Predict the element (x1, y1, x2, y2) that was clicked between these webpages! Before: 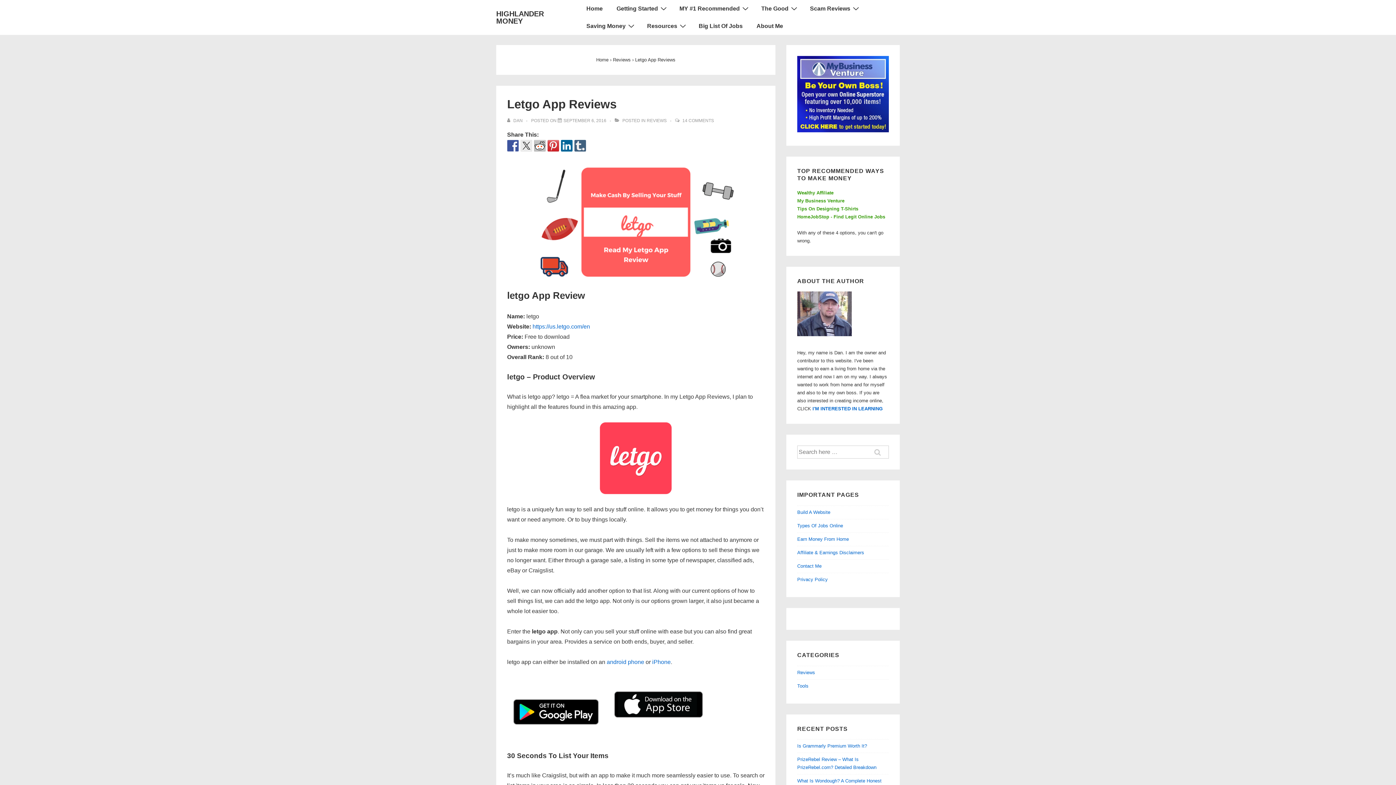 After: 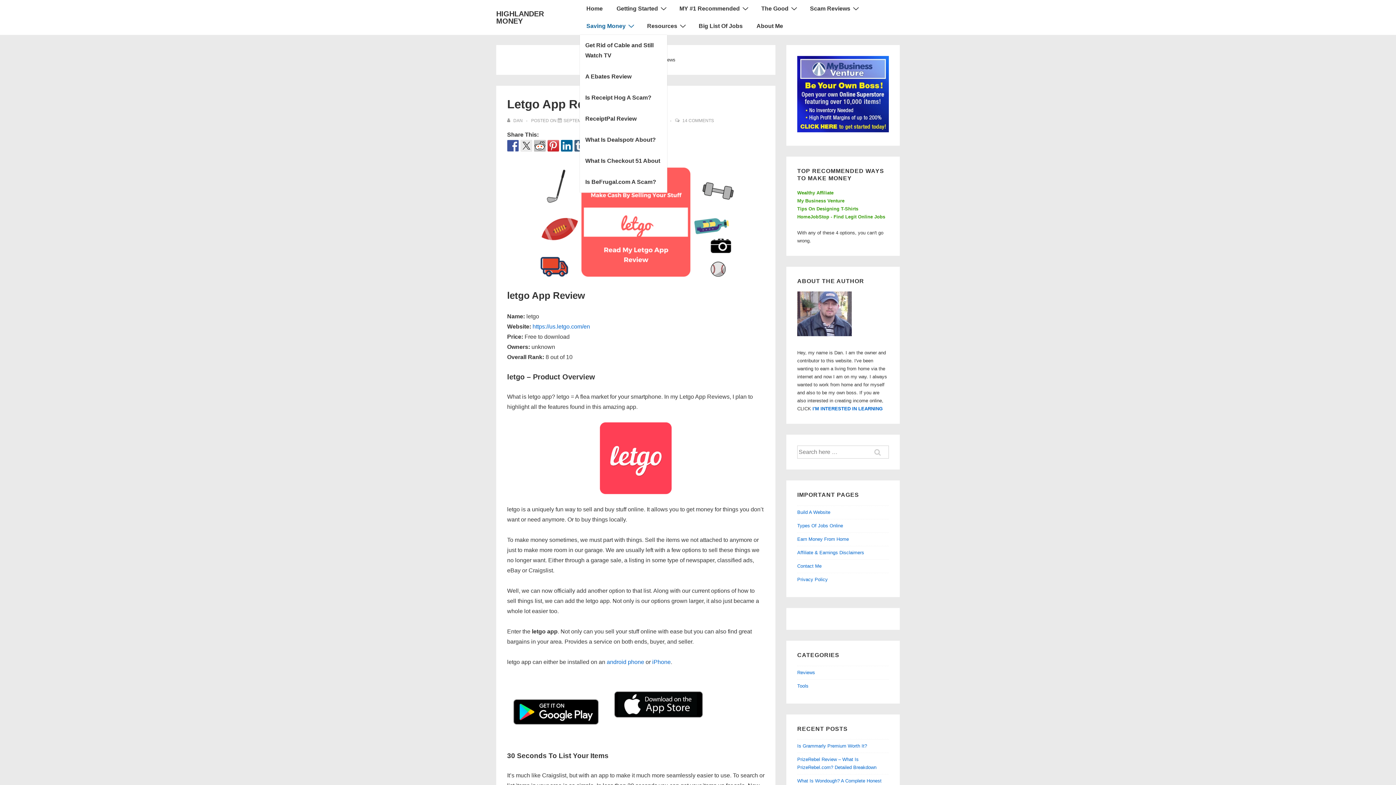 Action: bbox: (580, 17, 640, 34) label: Saving Money